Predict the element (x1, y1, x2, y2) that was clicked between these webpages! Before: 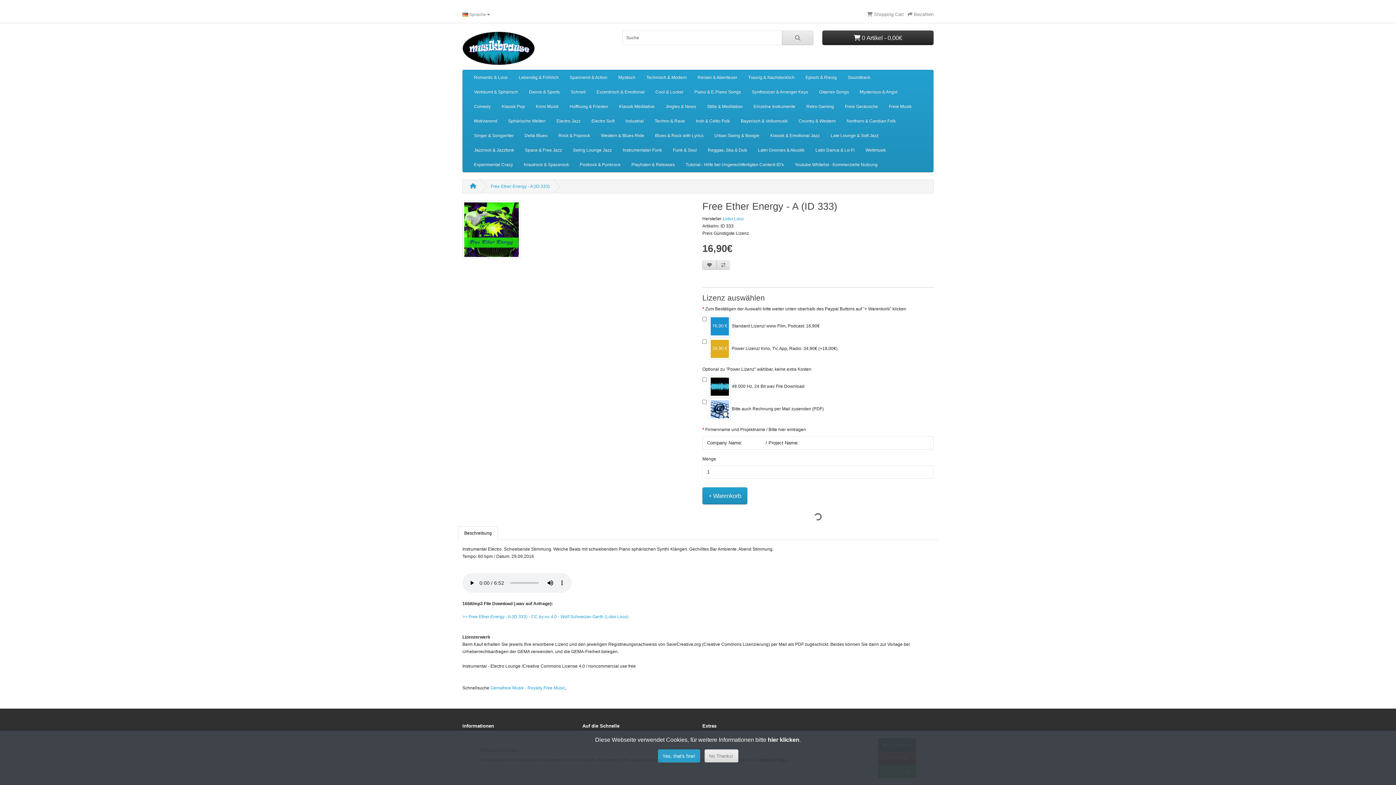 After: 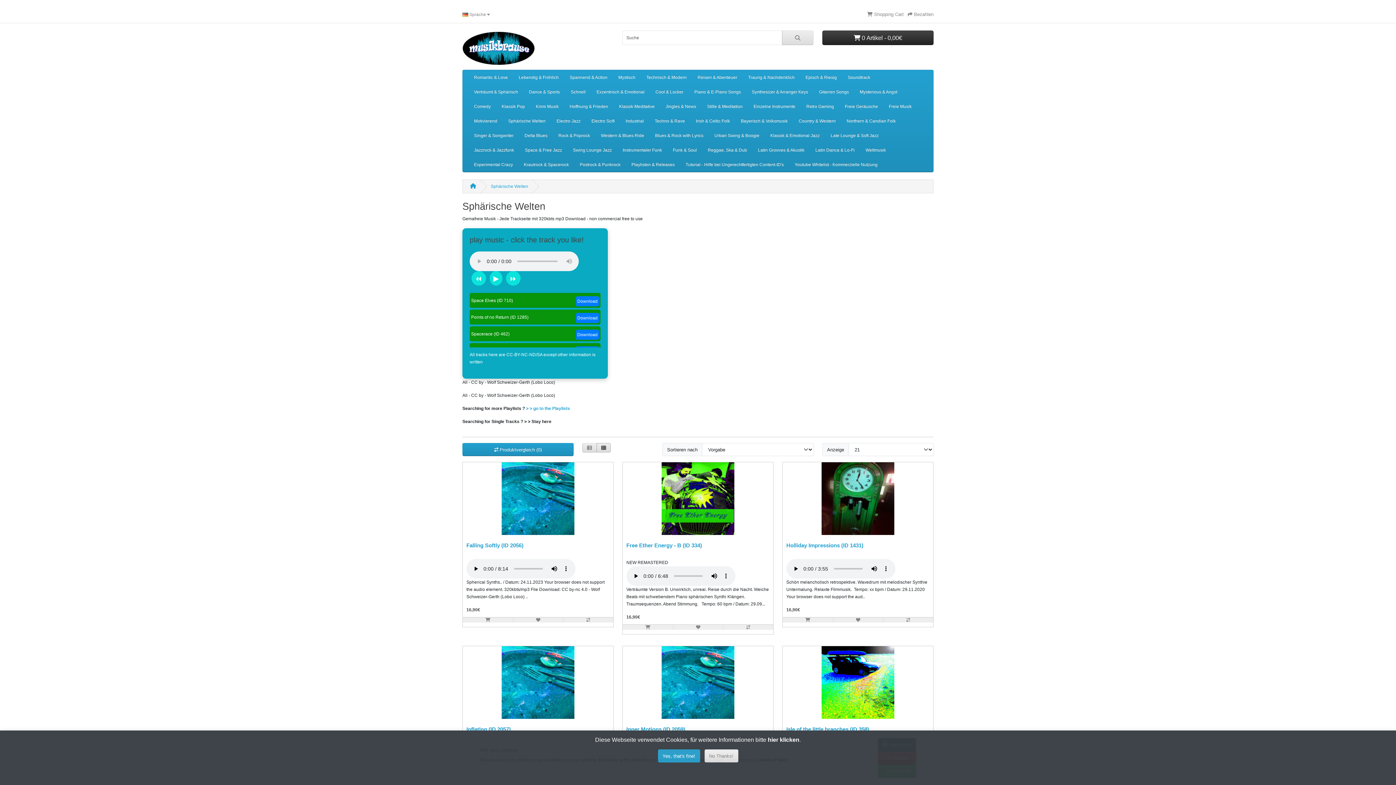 Action: bbox: (502, 113, 551, 128) label: Sphärische Welten